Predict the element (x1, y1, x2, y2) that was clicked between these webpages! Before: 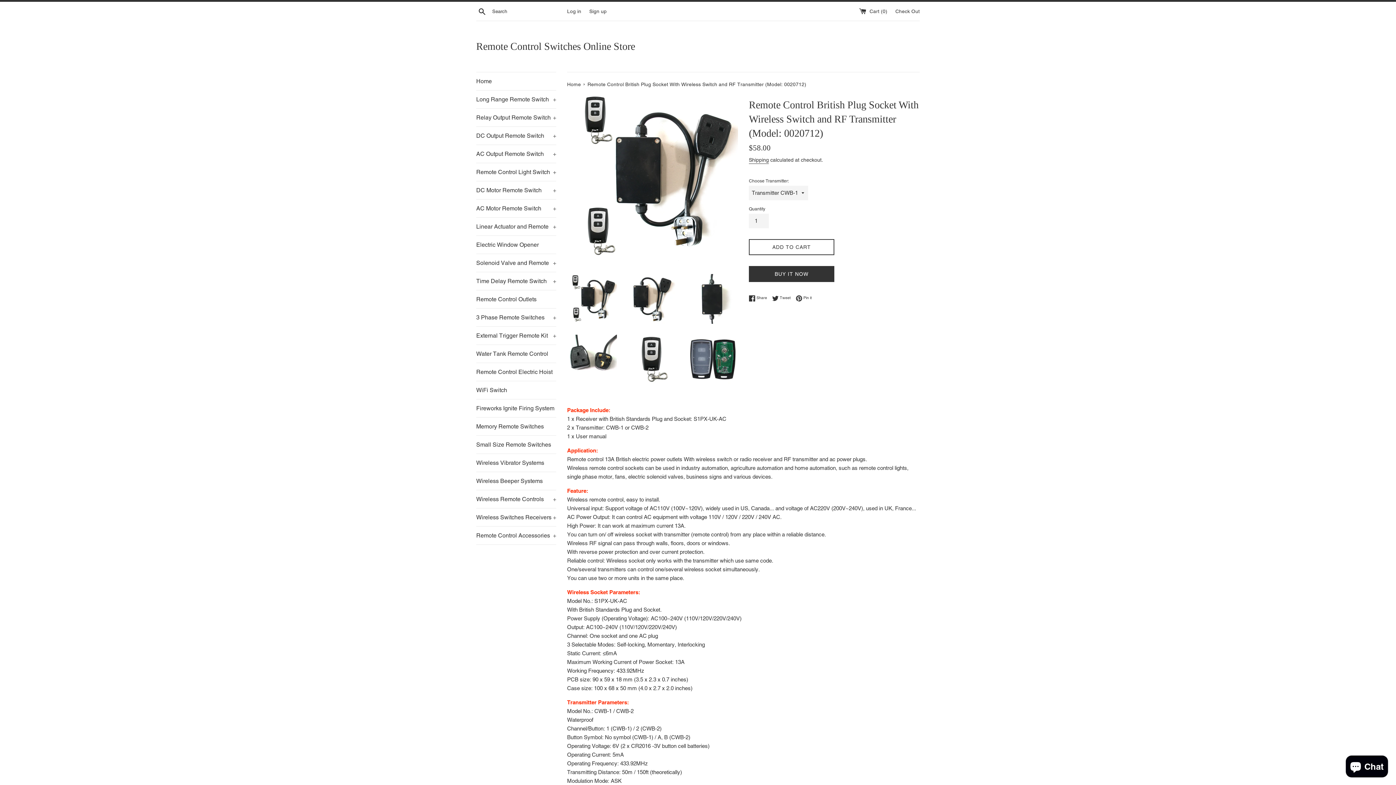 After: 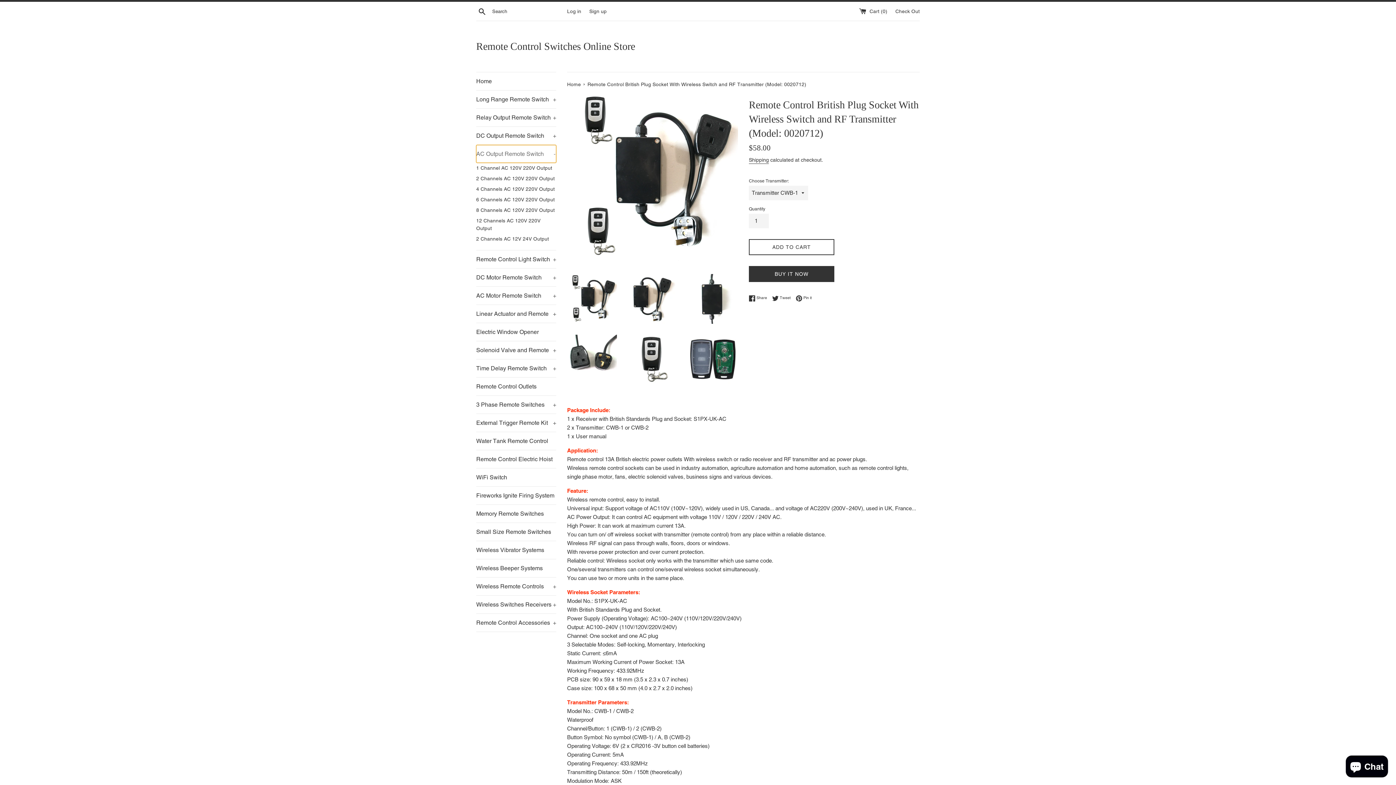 Action: bbox: (476, 145, 556, 162) label: AC Output Remote Switch
+